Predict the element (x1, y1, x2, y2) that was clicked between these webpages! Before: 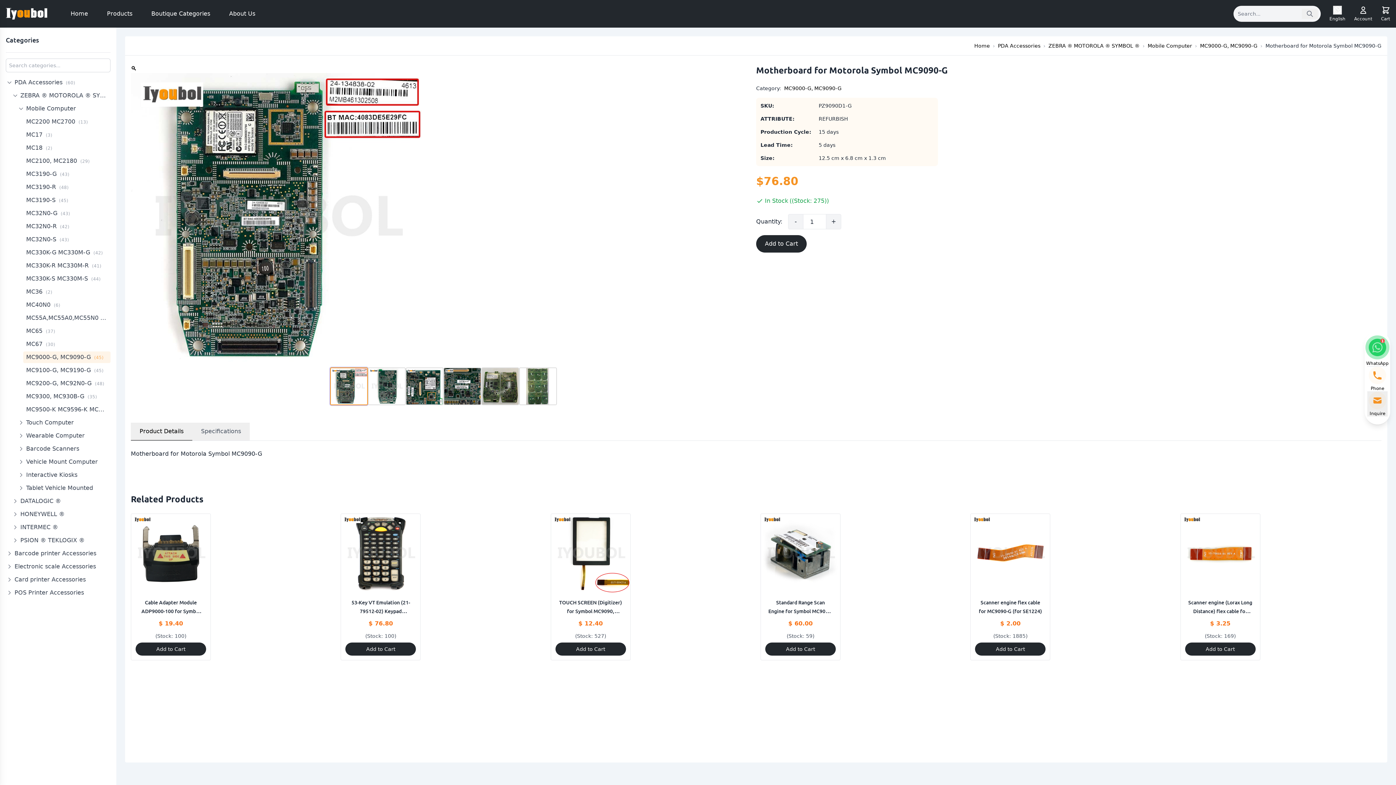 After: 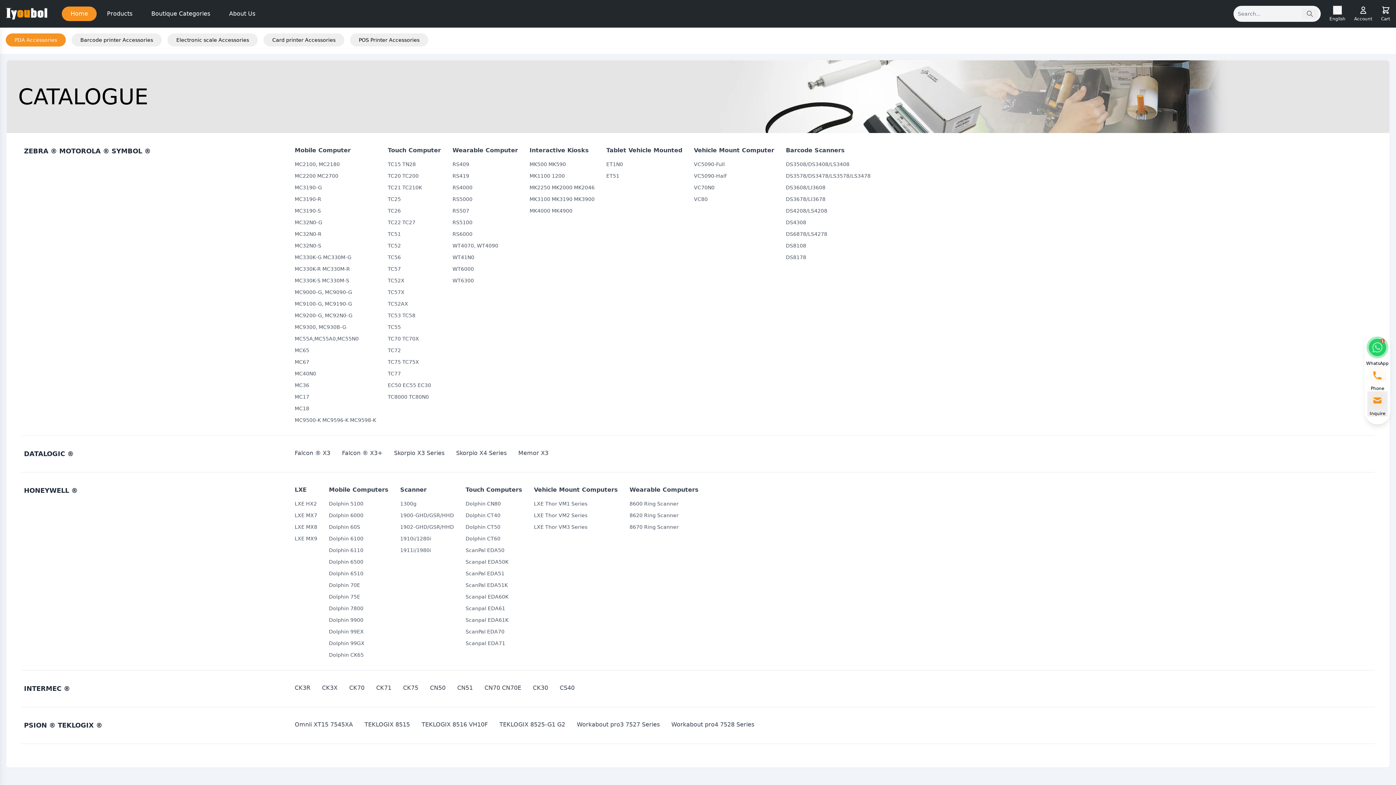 Action: label: Home bbox: (974, 42, 990, 49)